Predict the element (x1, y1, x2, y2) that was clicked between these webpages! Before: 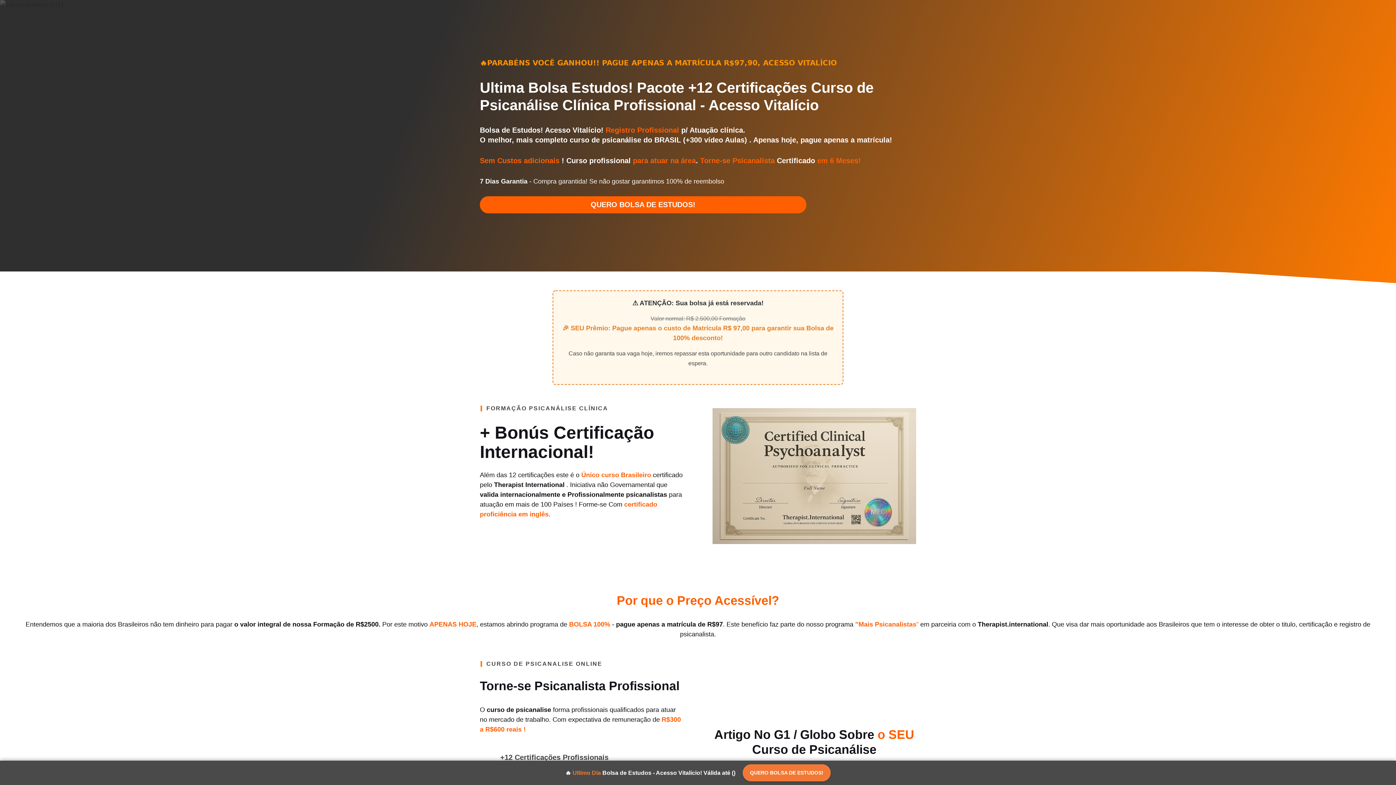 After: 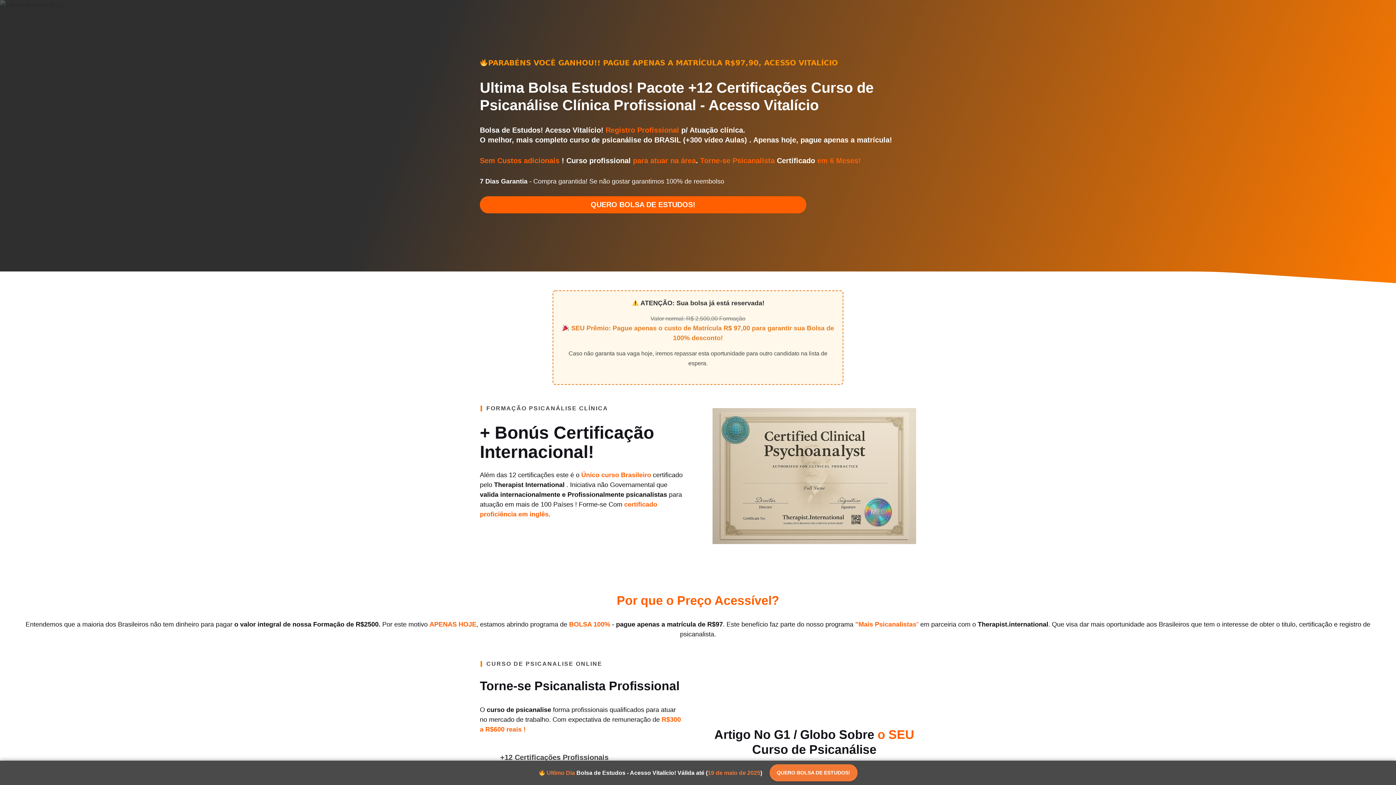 Action: bbox: (480, 196, 806, 213) label: QUERO BOLSA DE ESTUDOS!